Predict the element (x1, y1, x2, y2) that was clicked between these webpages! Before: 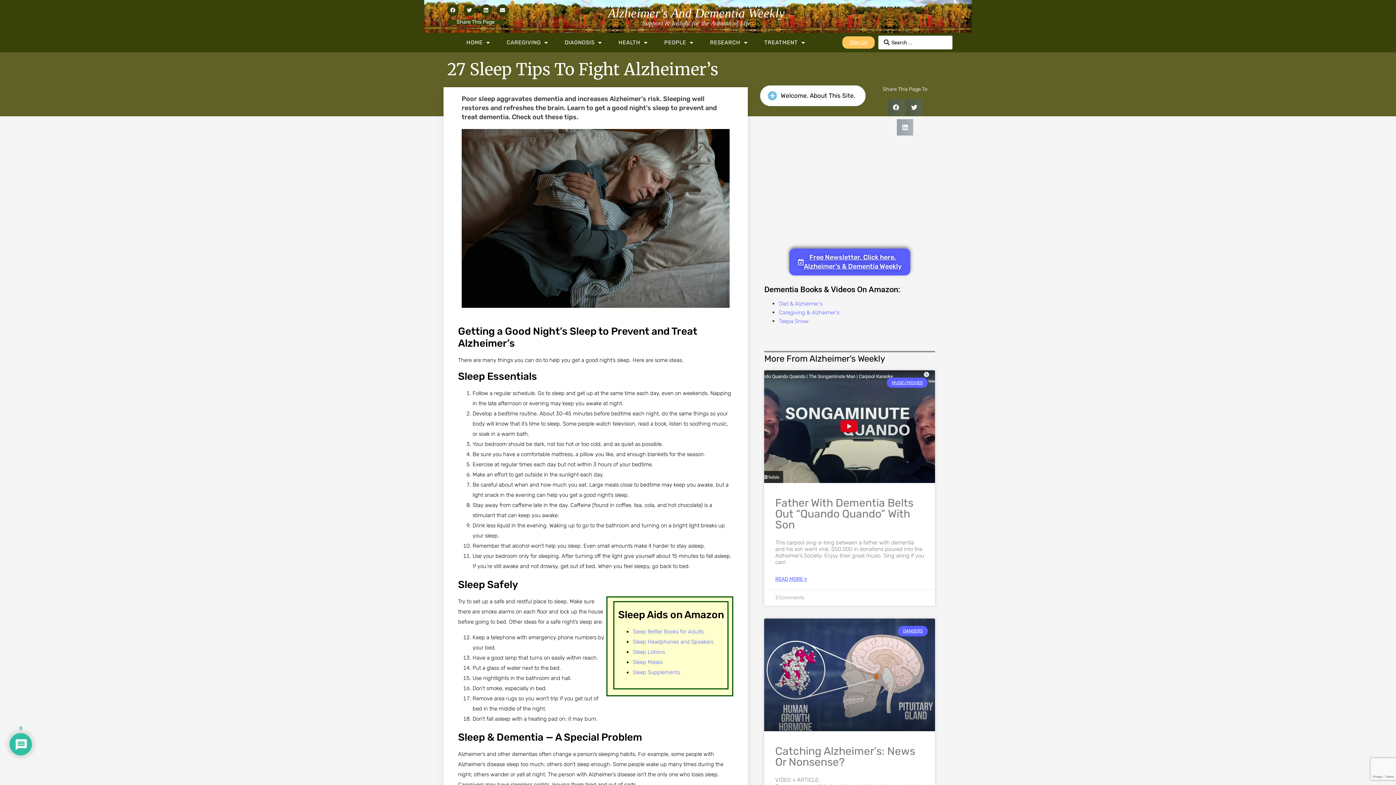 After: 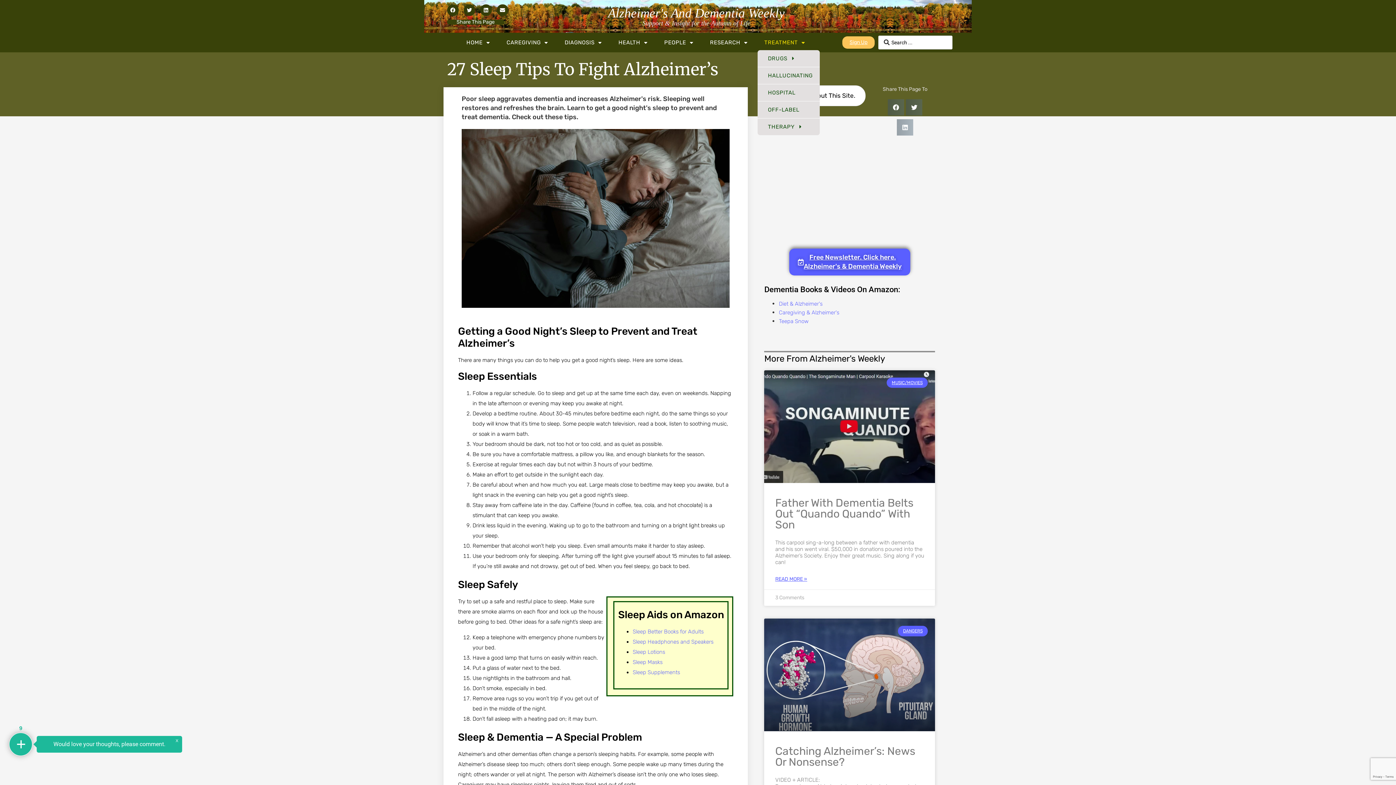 Action: bbox: (757, 35, 811, 50) label: TREATMENT